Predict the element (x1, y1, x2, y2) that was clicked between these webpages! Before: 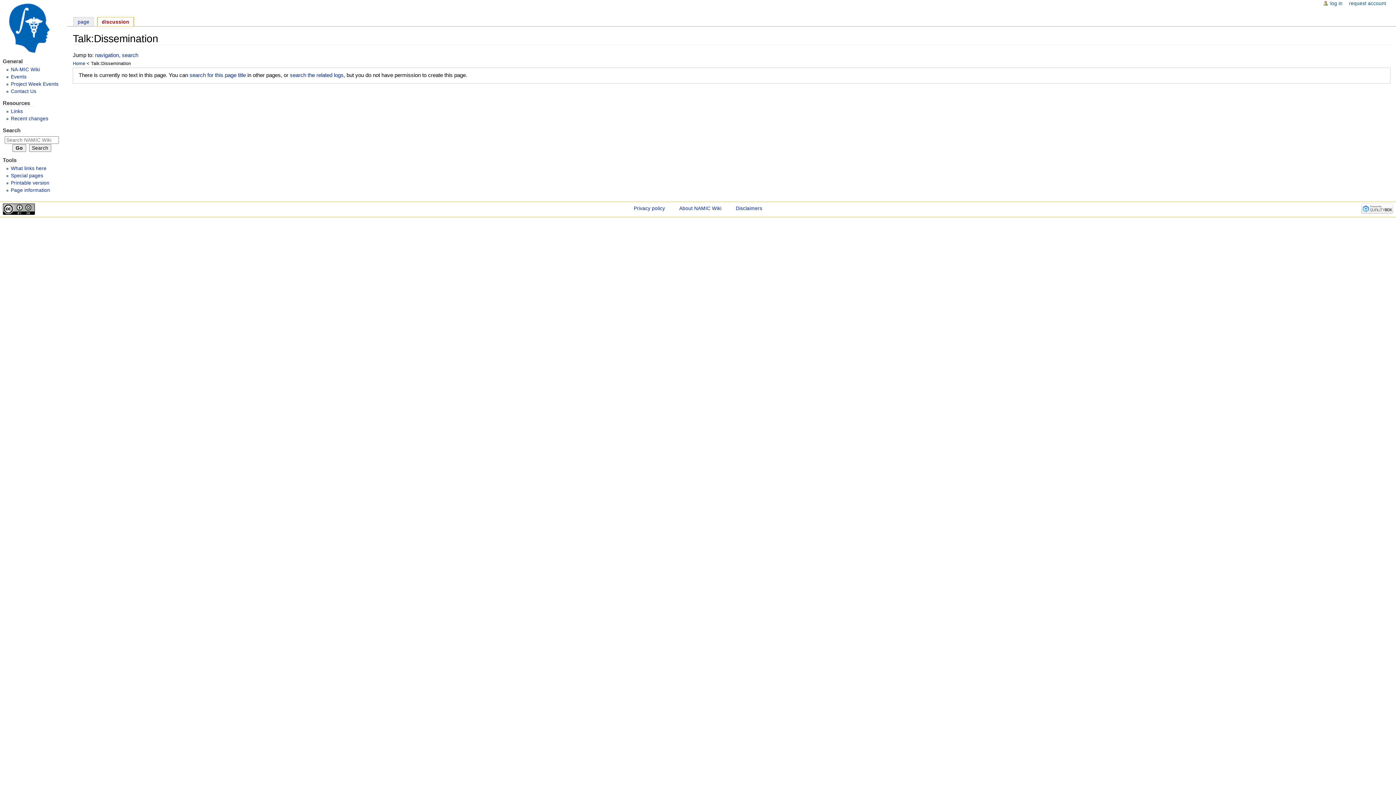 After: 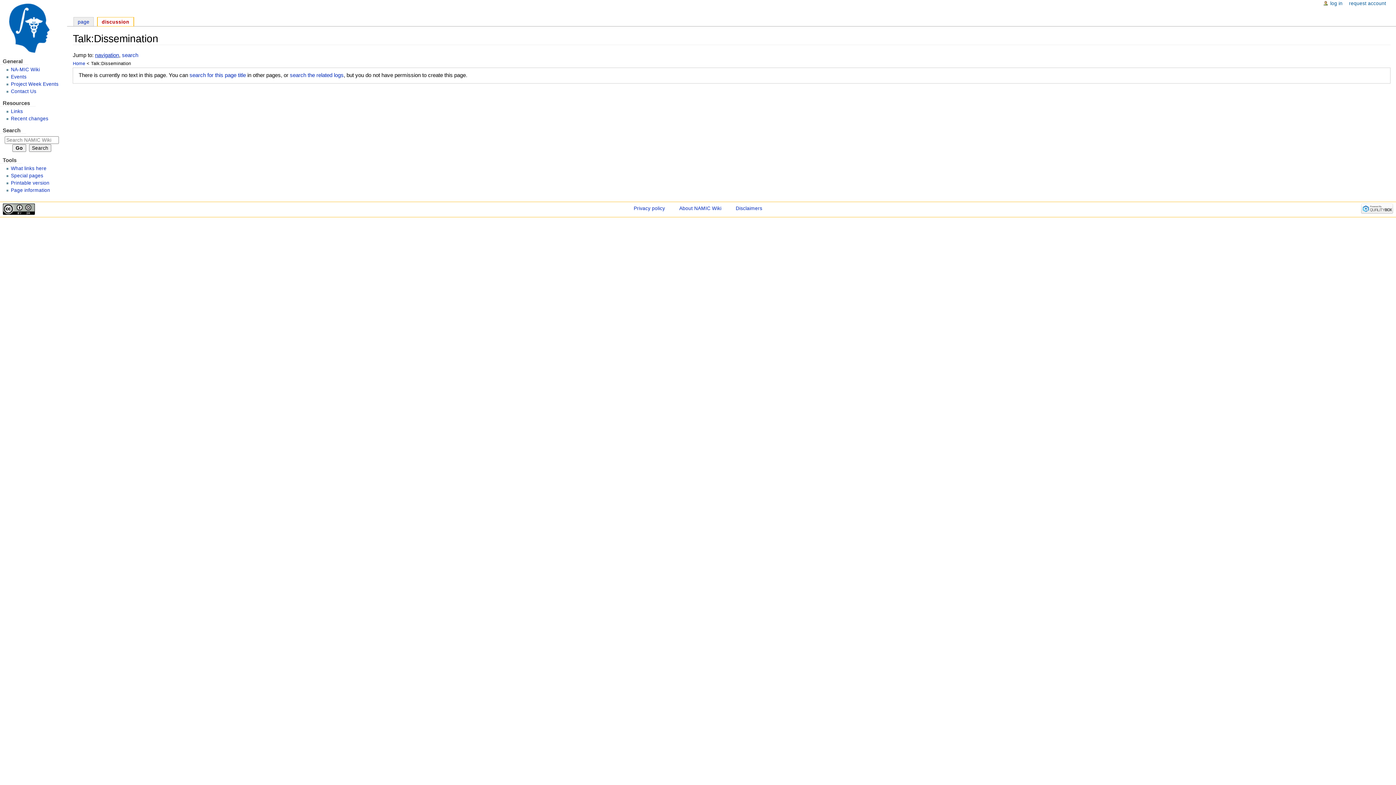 Action: bbox: (95, 52, 119, 58) label: navigation